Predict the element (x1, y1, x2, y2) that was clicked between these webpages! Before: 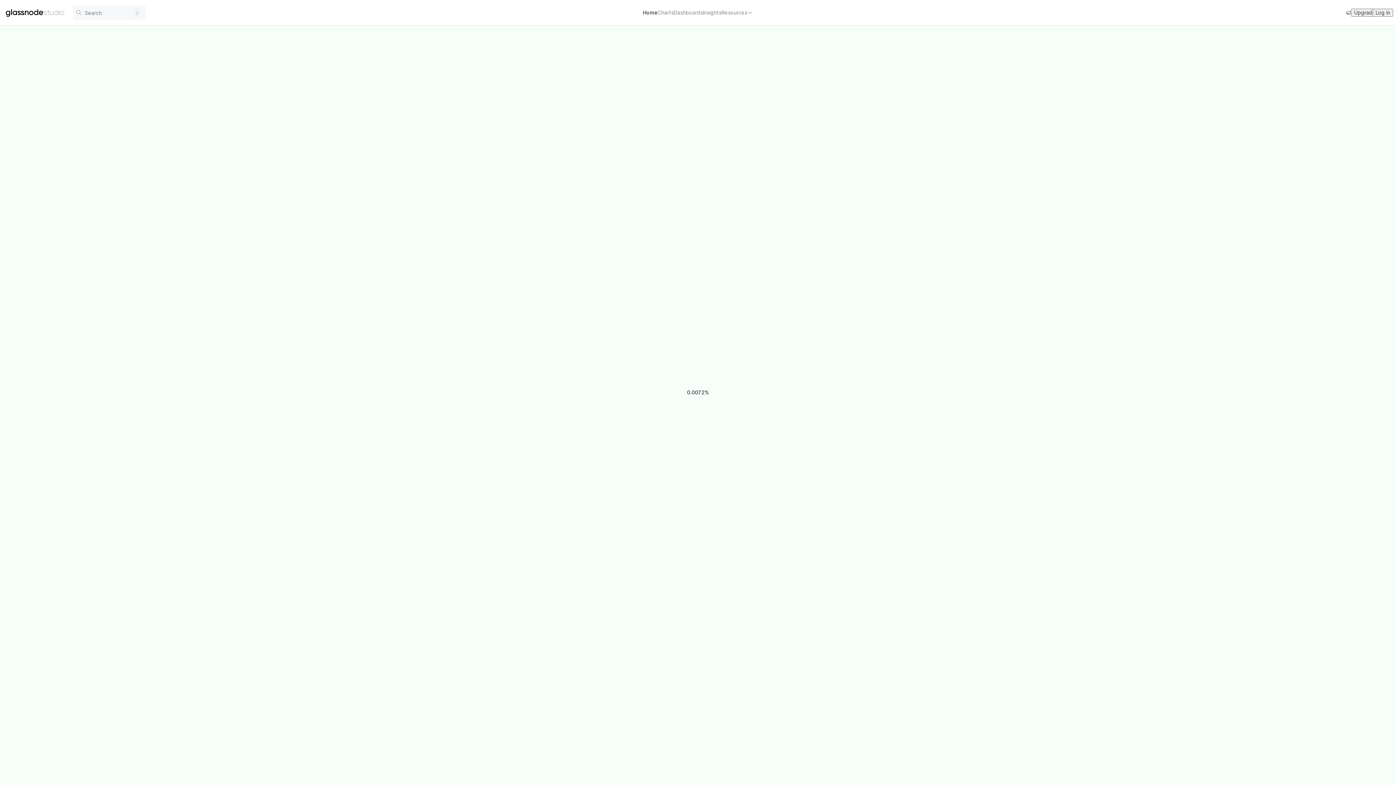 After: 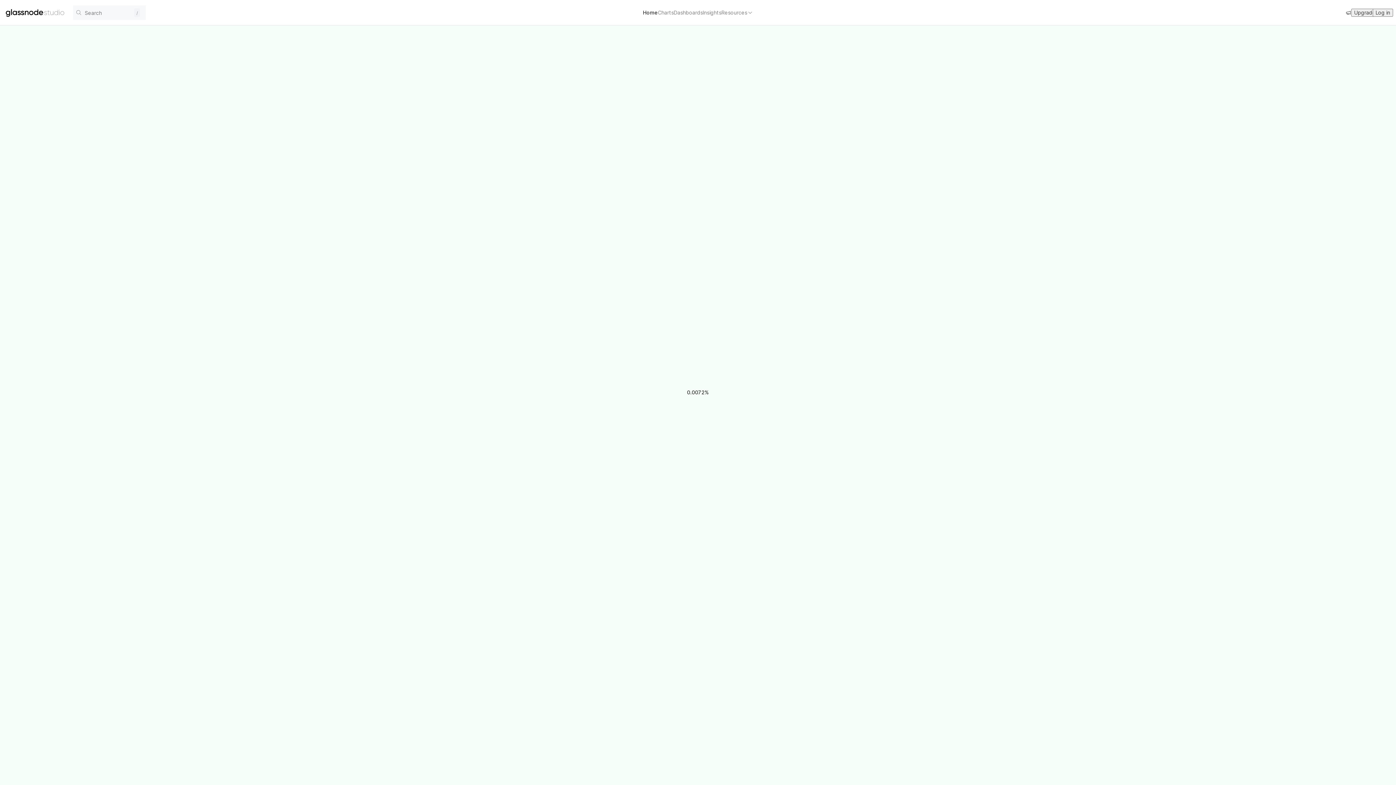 Action: bbox: (643, 9, 658, 15) label: Home